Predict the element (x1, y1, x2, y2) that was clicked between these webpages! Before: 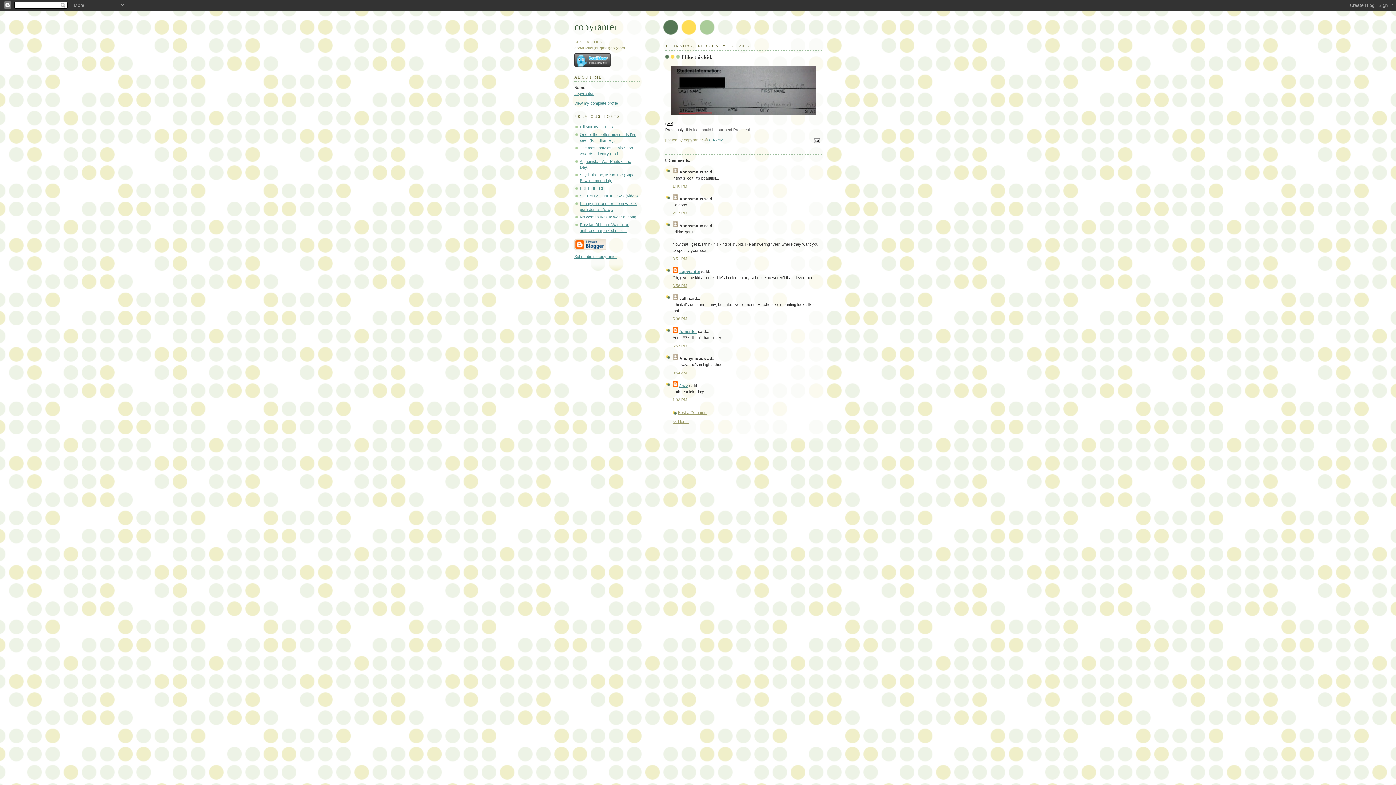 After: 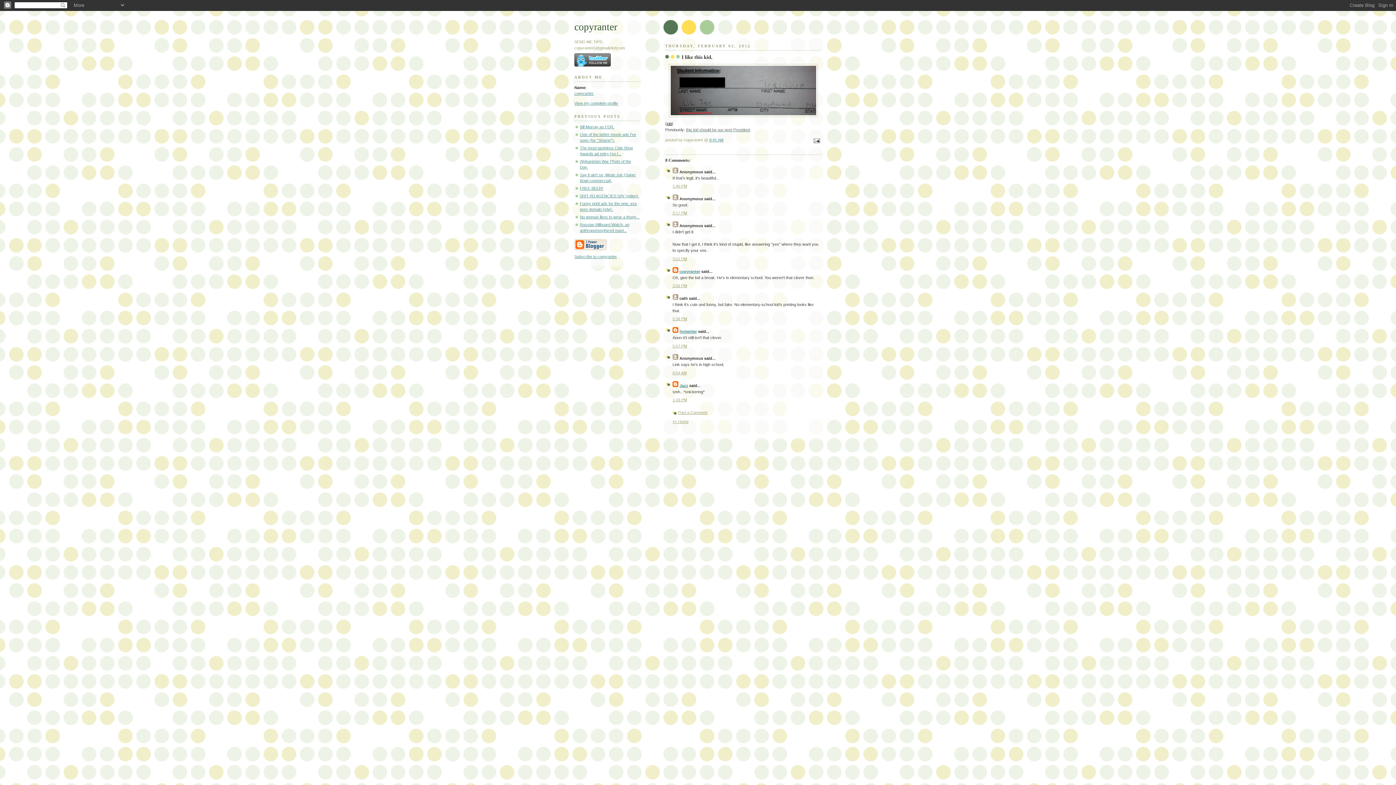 Action: bbox: (672, 343, 687, 348) label: 5:57 PM